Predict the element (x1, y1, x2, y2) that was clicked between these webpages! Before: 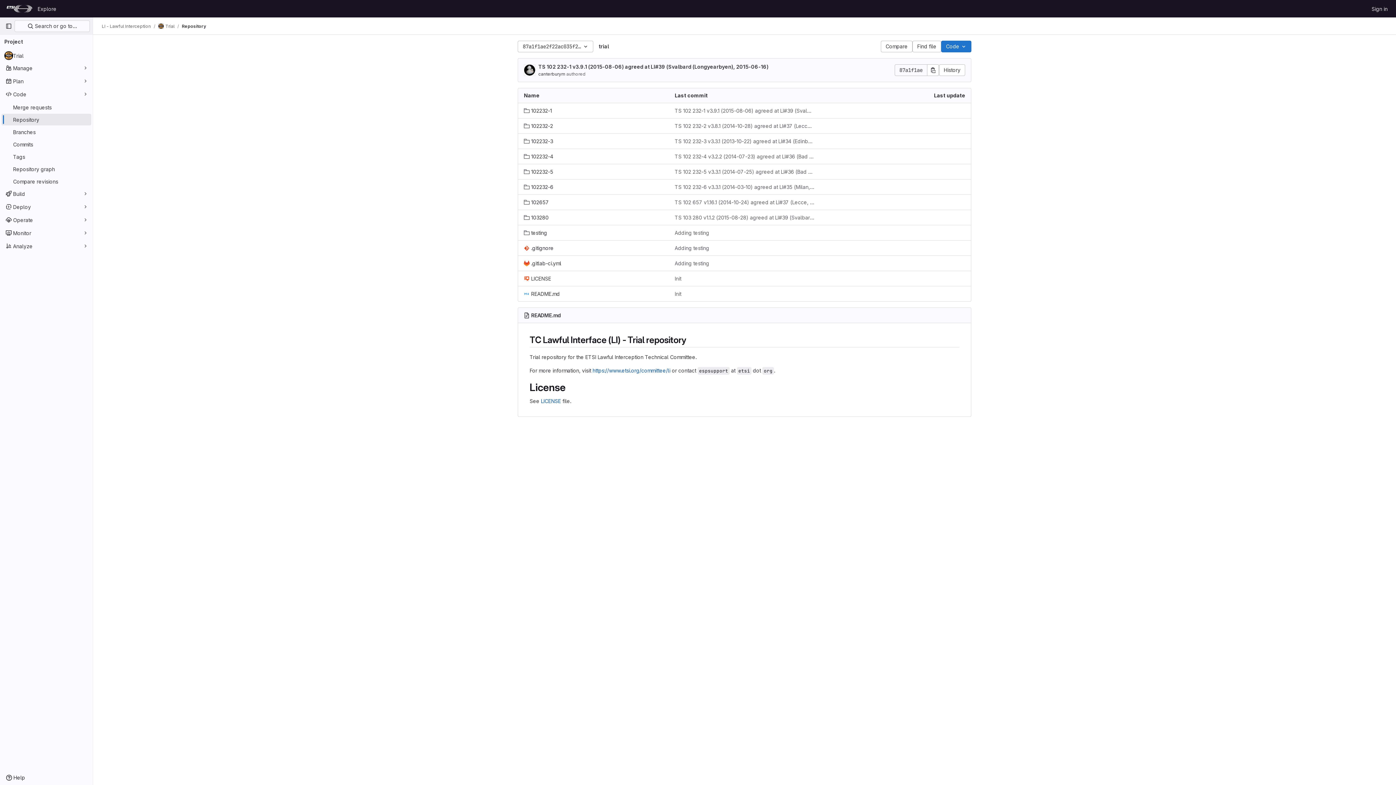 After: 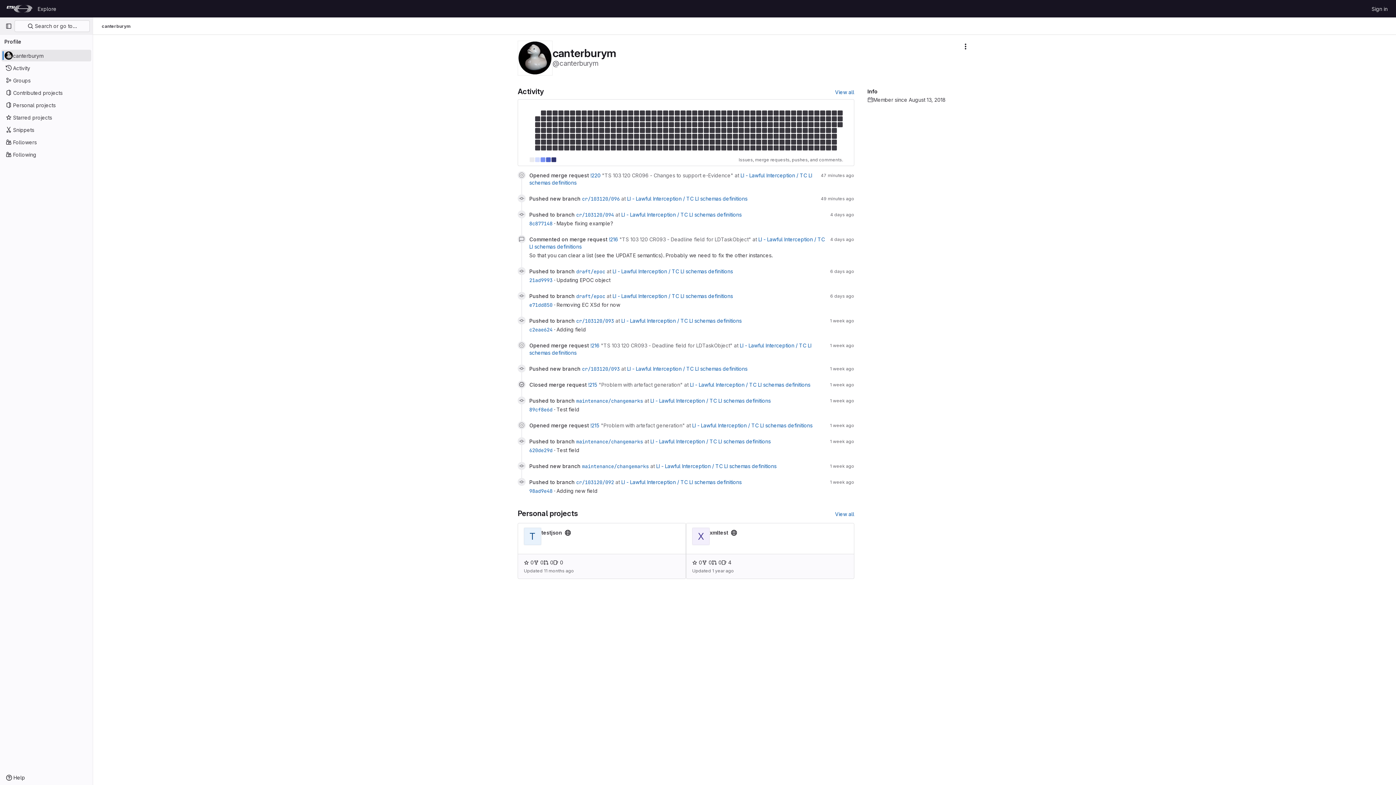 Action: bbox: (524, 64, 535, 76)